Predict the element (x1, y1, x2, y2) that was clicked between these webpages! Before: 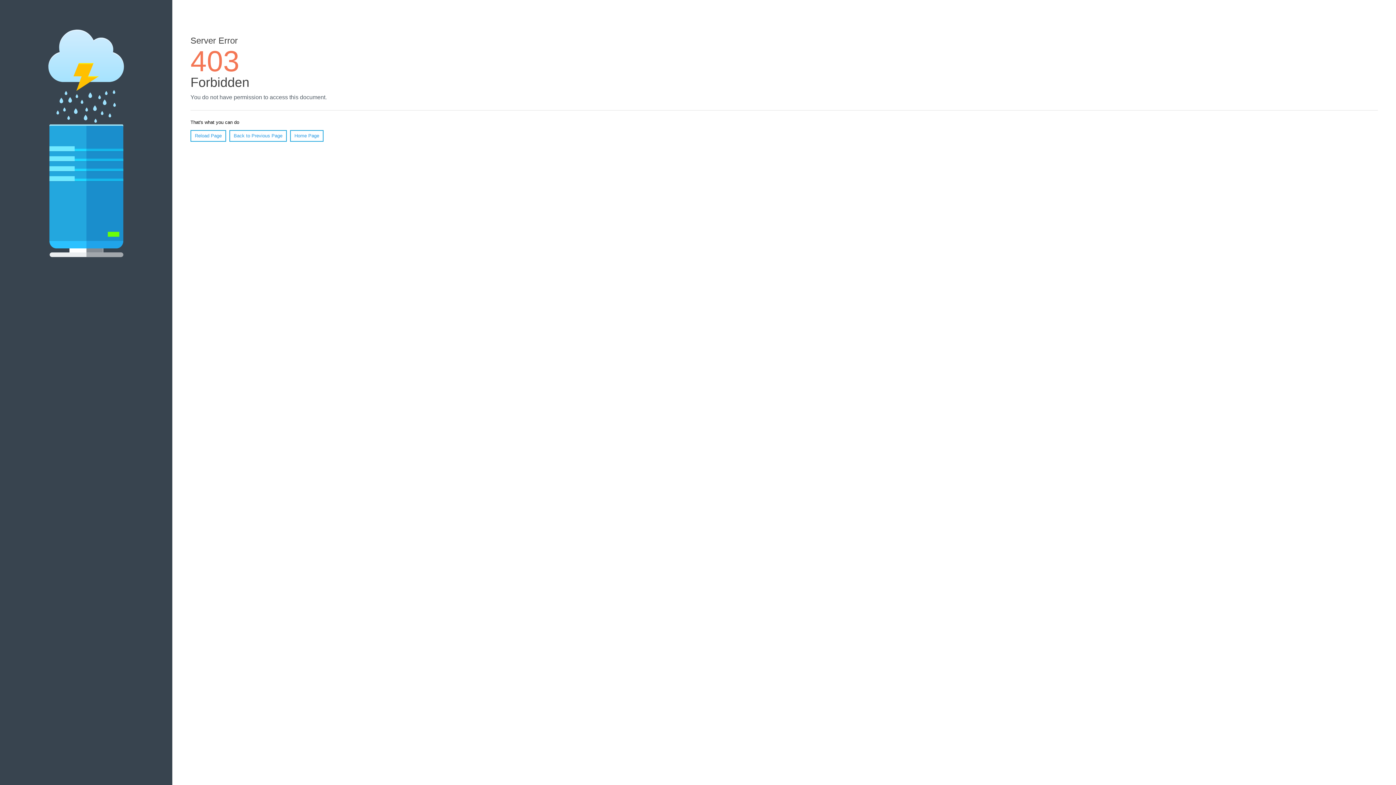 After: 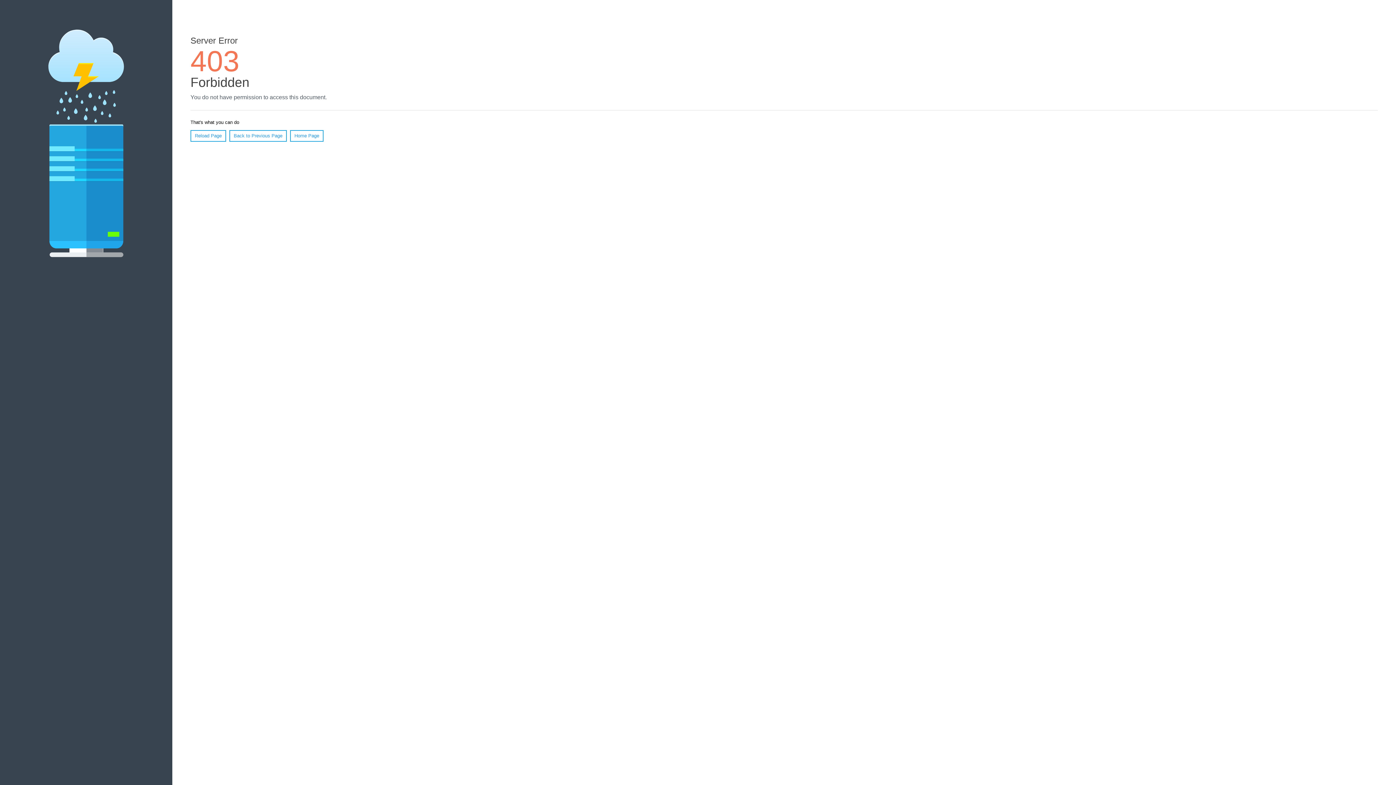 Action: bbox: (290, 130, 323, 141) label: Home Page